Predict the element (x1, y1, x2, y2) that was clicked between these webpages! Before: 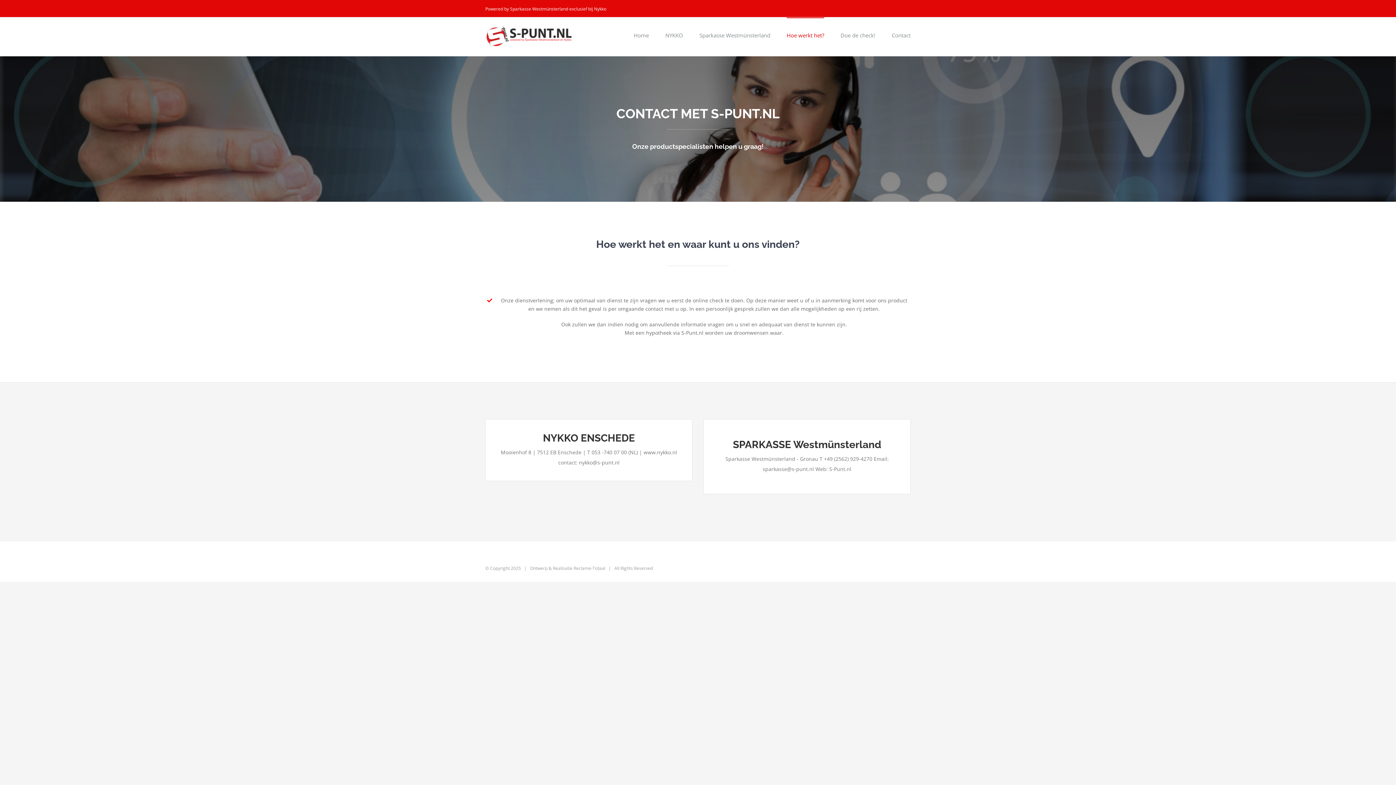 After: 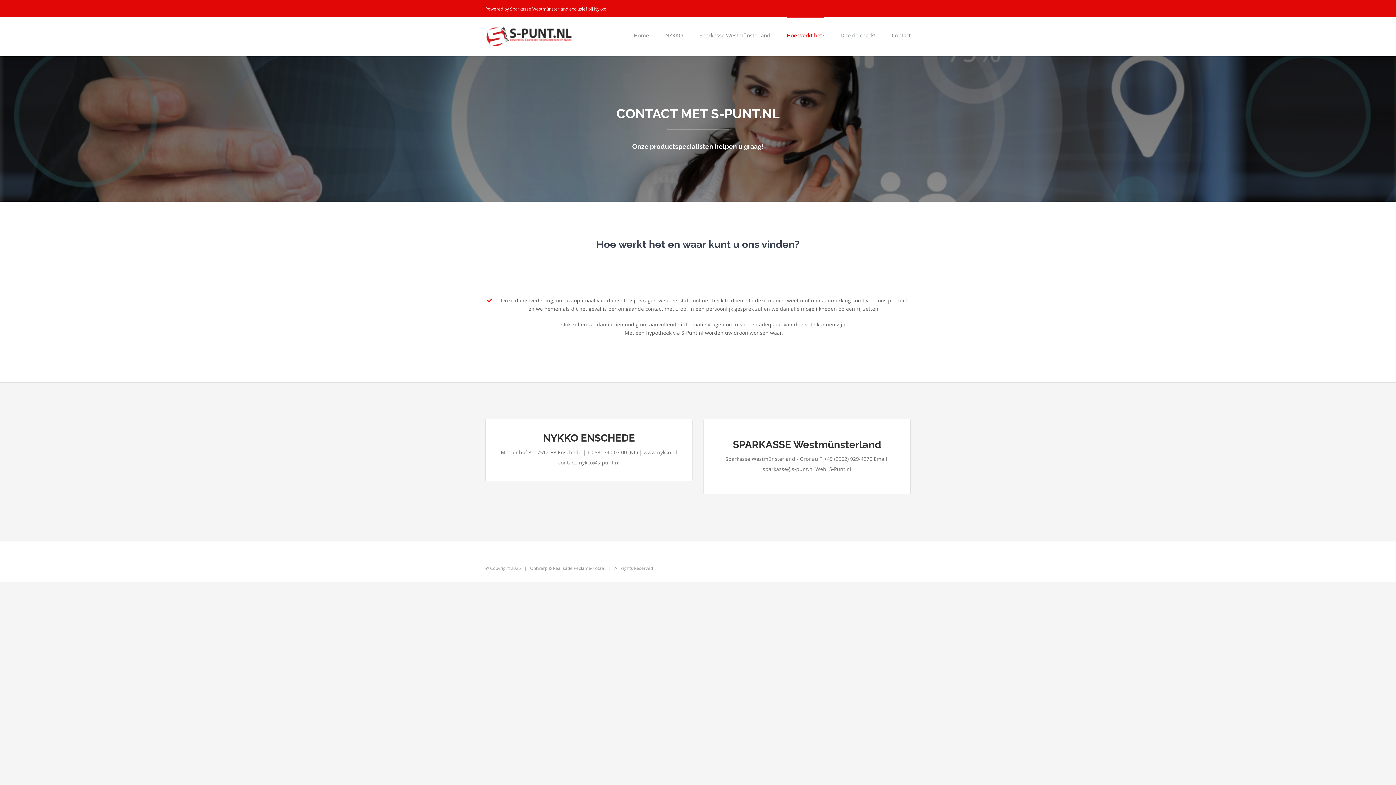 Action: label: Hoe werkt het? bbox: (786, 17, 824, 52)